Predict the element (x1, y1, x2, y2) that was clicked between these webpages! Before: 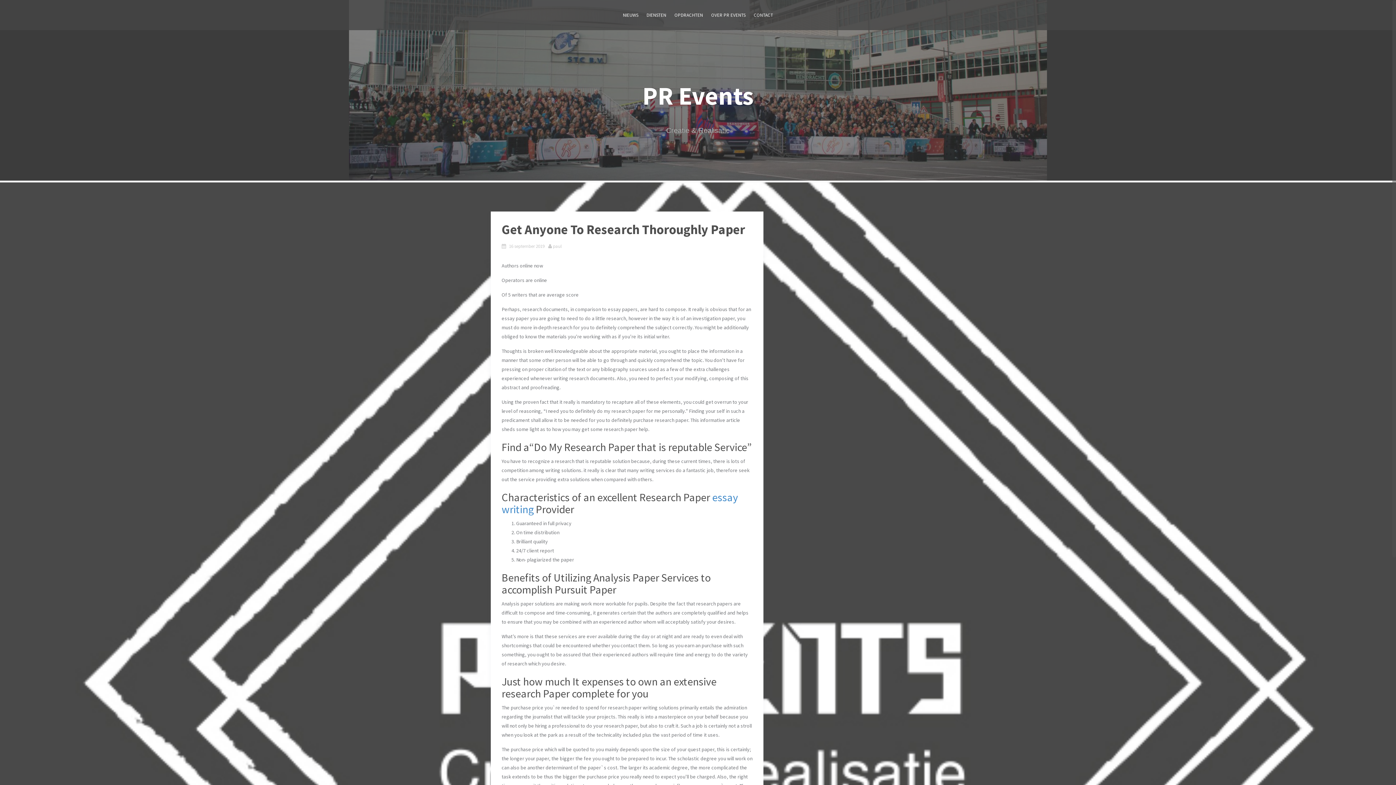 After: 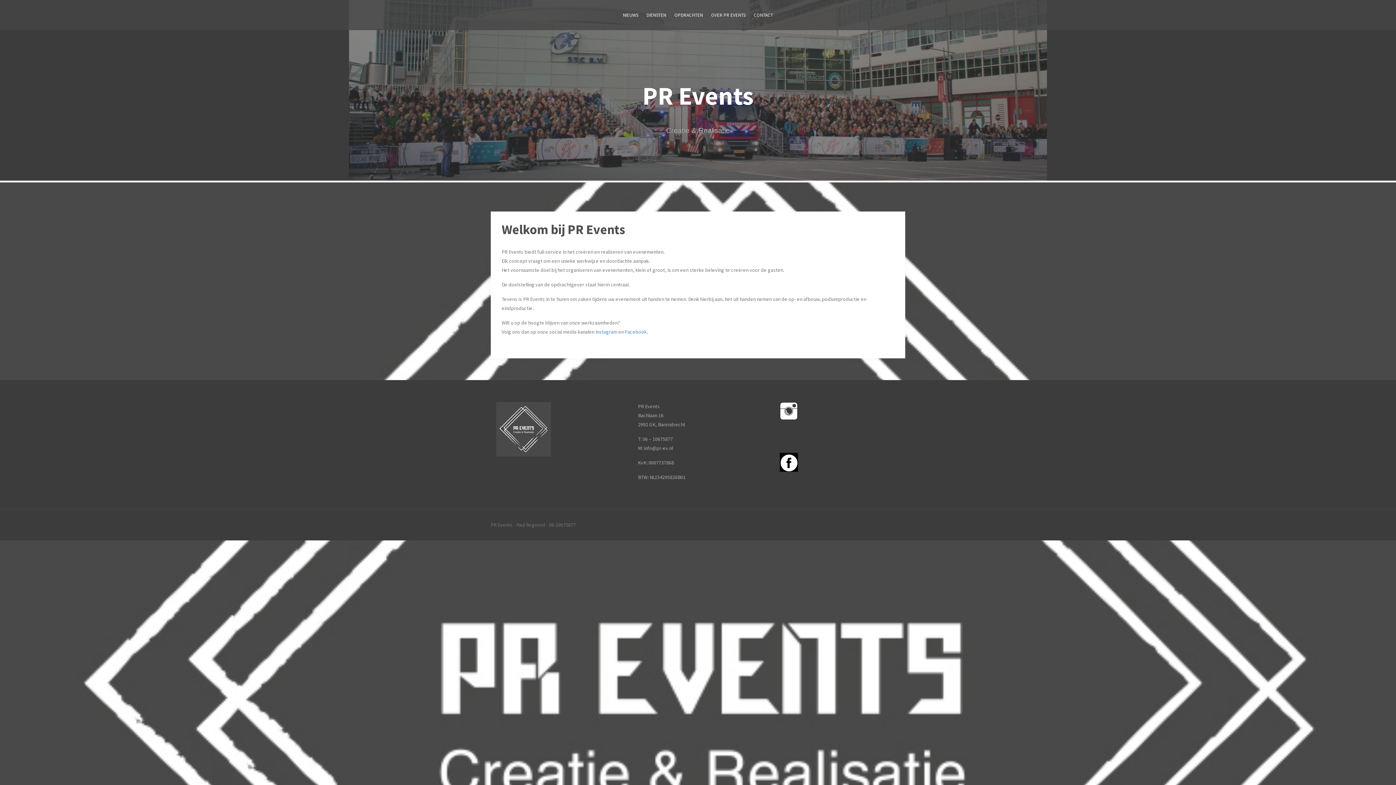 Action: bbox: (642, 79, 753, 111) label: PR Events